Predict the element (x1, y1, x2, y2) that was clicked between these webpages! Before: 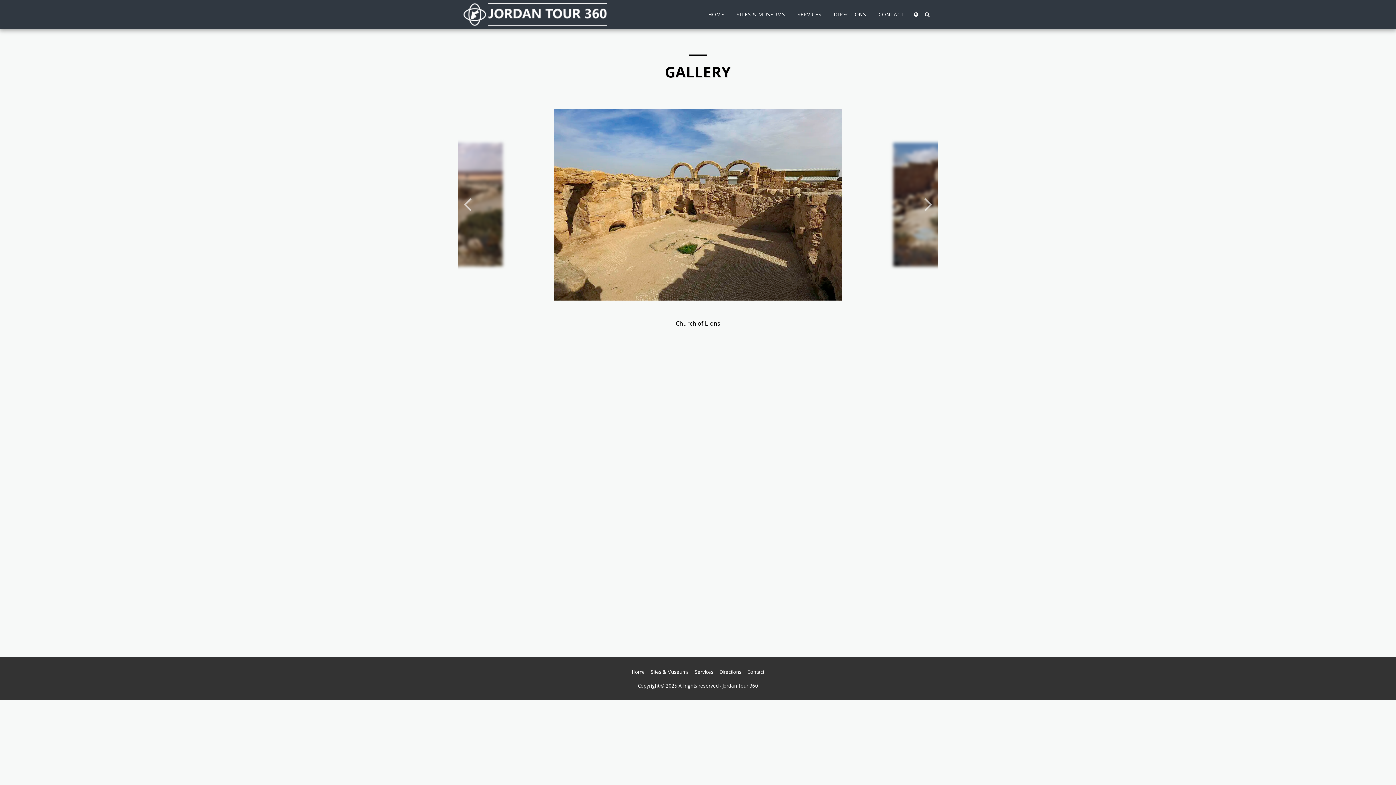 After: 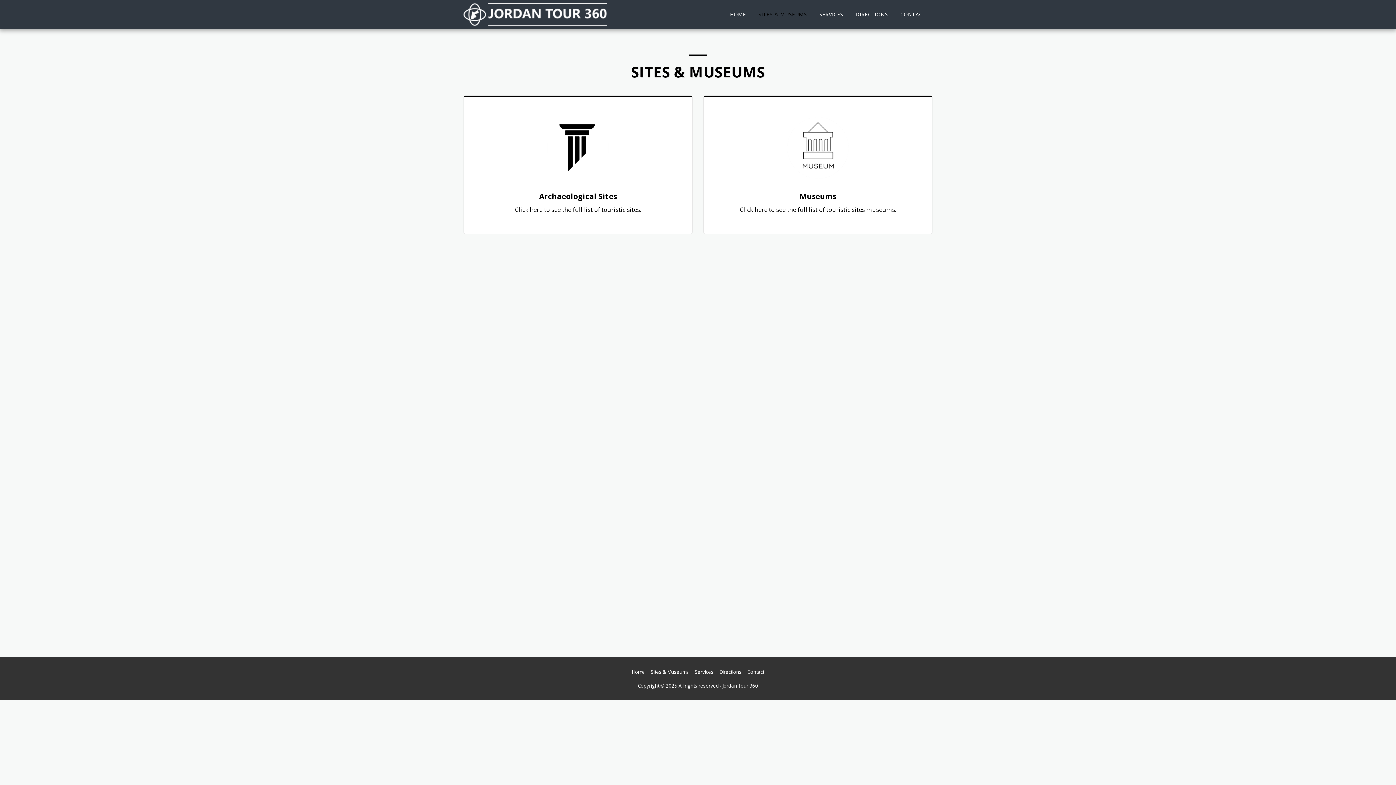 Action: bbox: (731, 9, 790, 19) label: SITES & MUSEUMS